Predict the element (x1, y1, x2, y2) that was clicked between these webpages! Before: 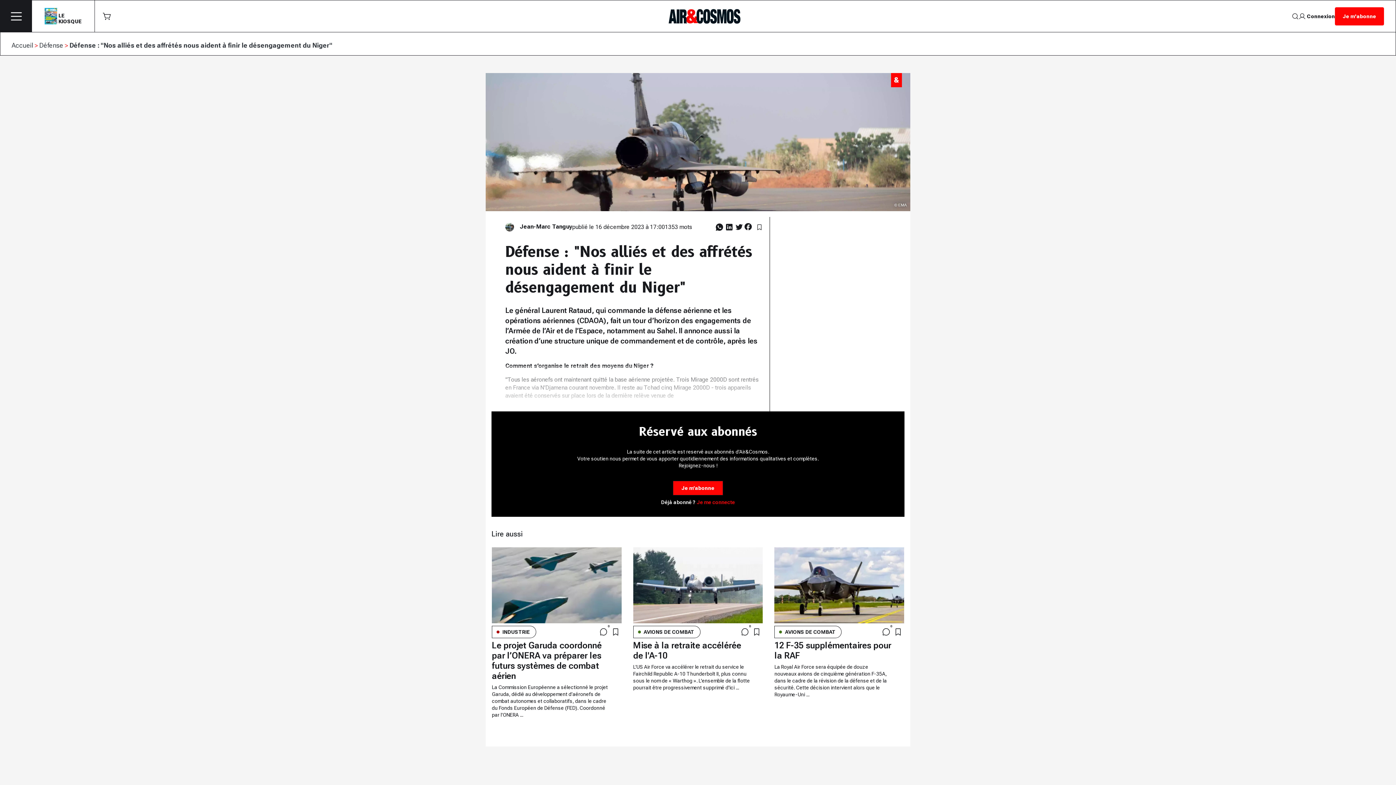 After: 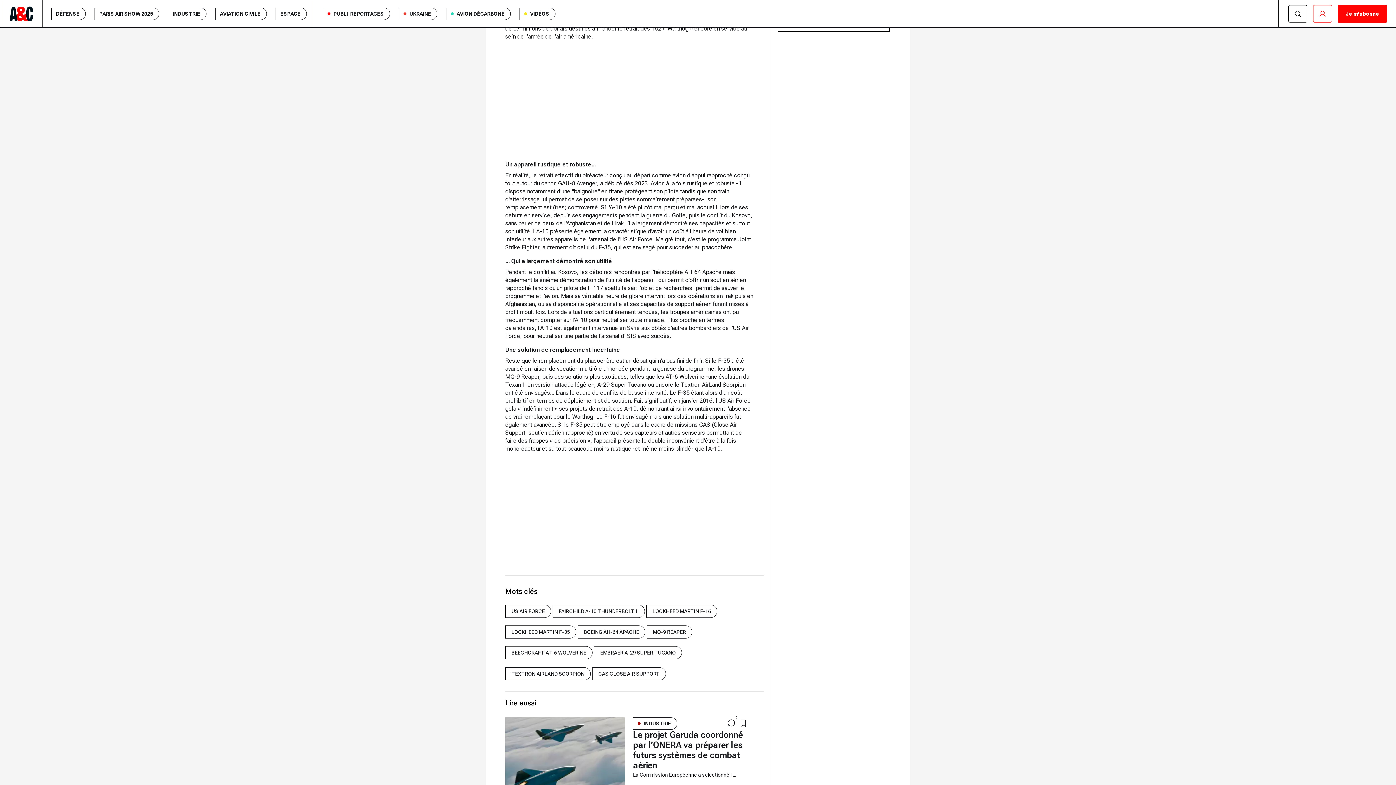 Action: bbox: (739, 626, 751, 635)